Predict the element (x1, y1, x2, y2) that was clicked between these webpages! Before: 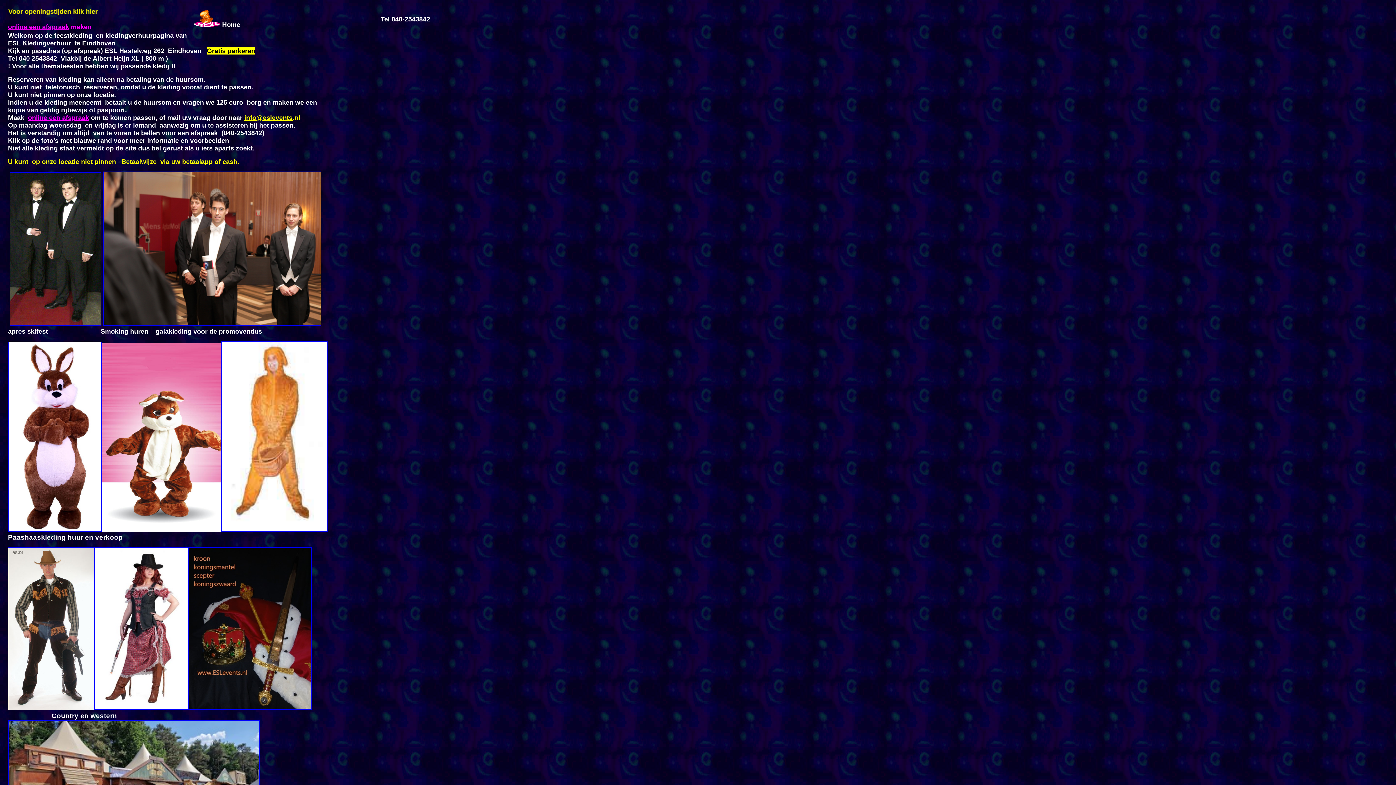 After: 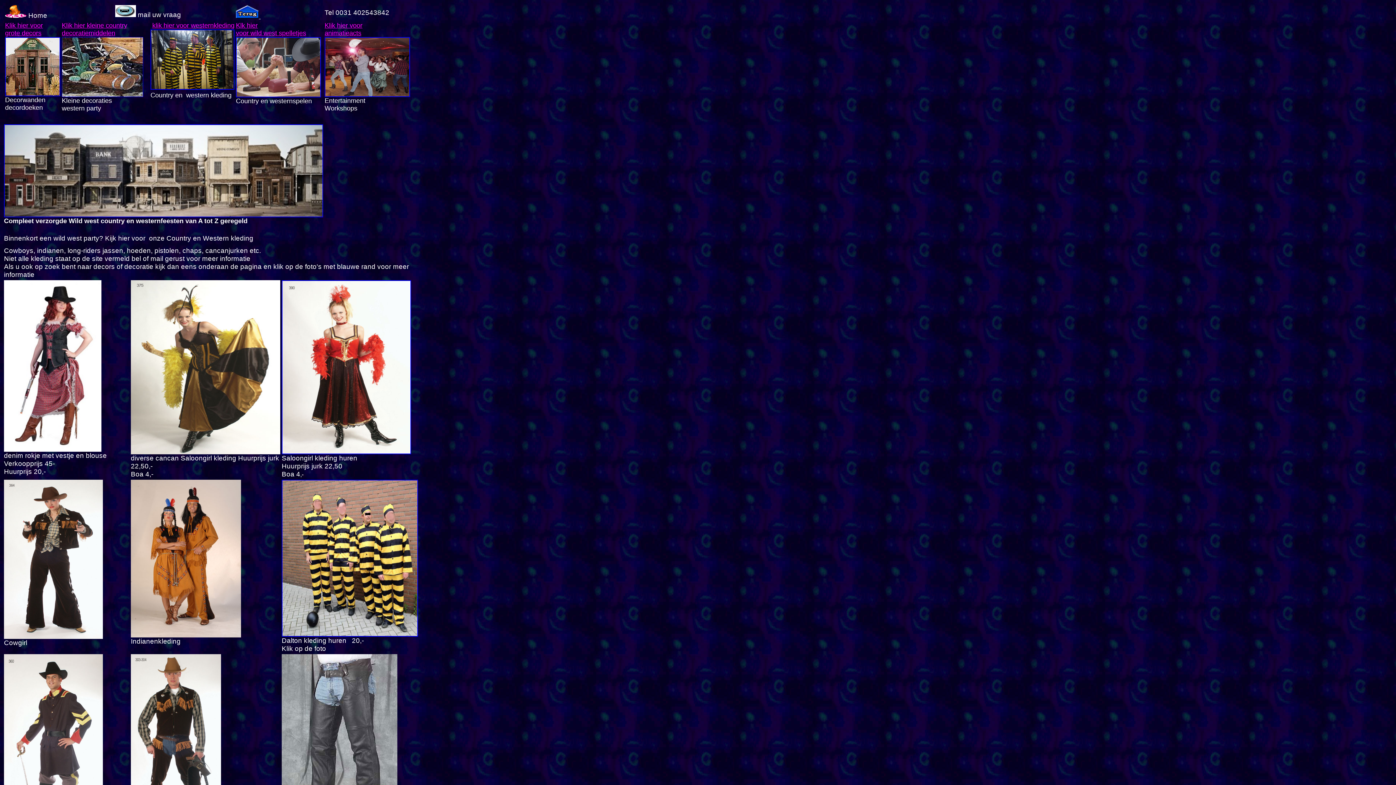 Action: bbox: (8, 704, 188, 712)